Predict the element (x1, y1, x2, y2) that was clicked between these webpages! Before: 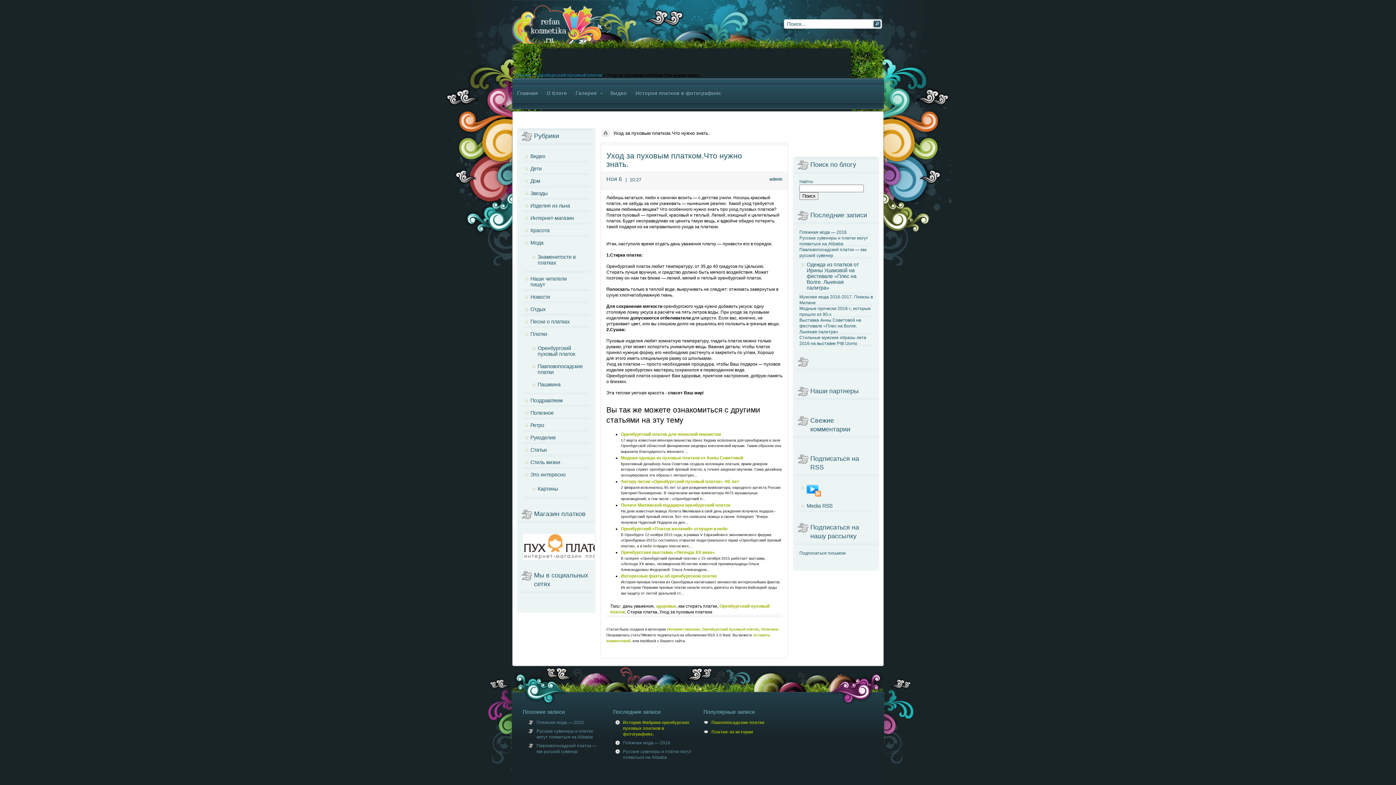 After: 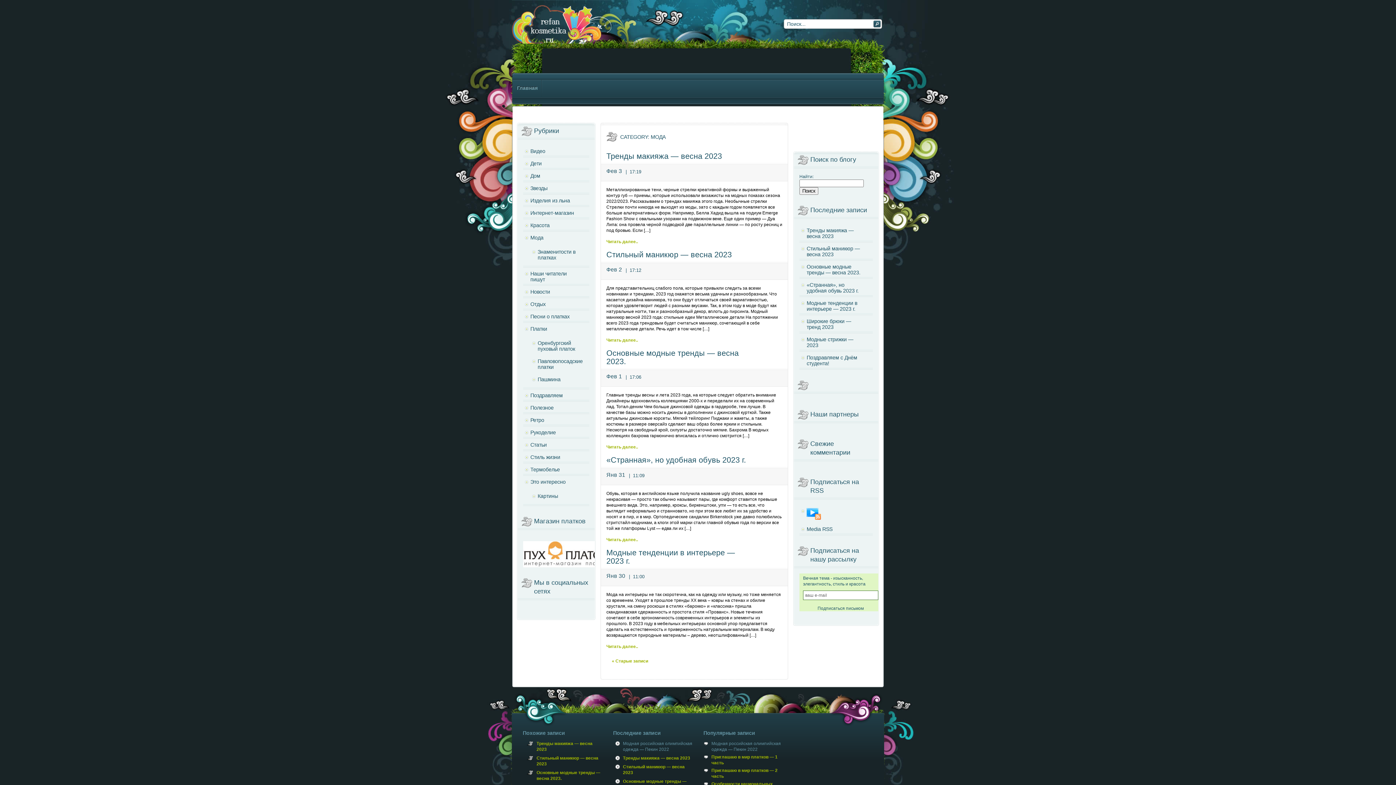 Action: label: Мода bbox: (523, 236, 589, 249)